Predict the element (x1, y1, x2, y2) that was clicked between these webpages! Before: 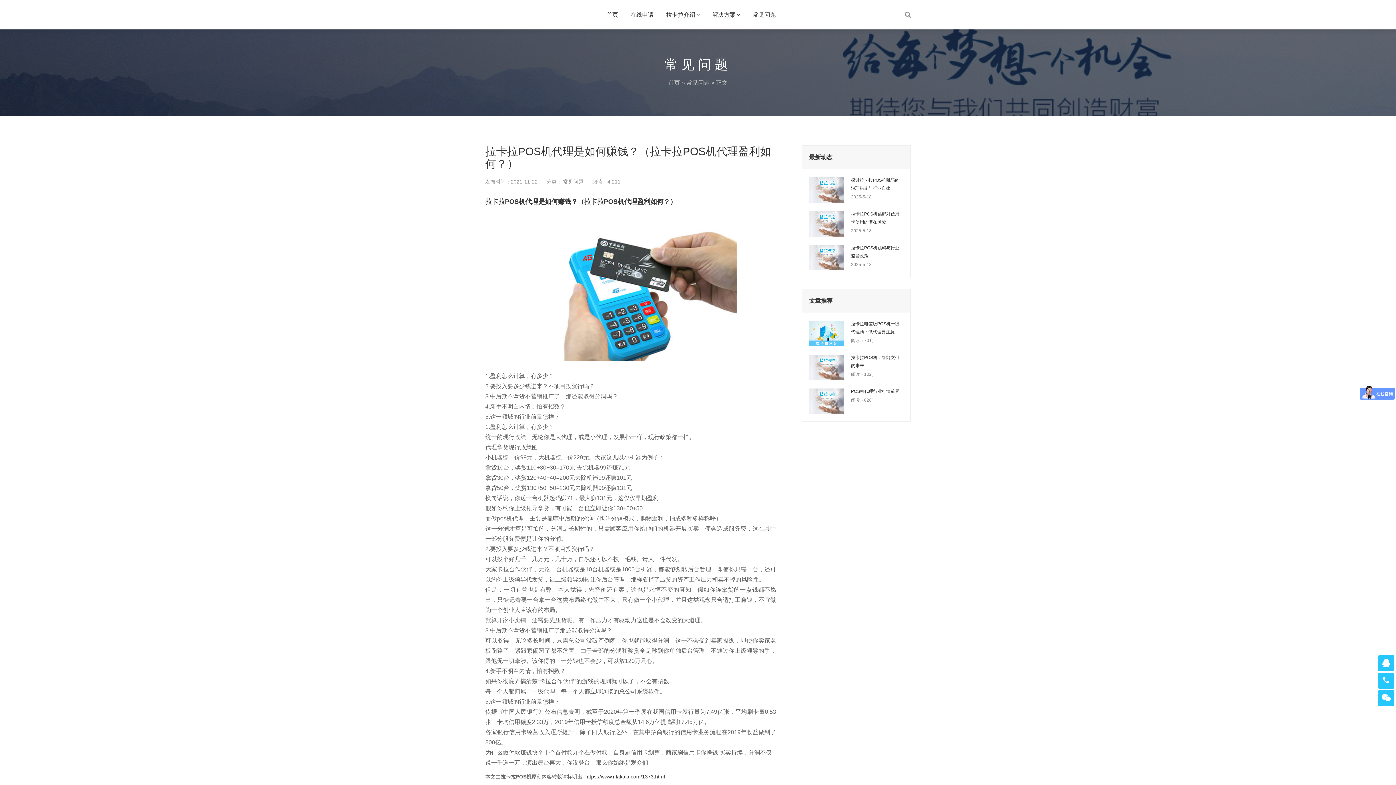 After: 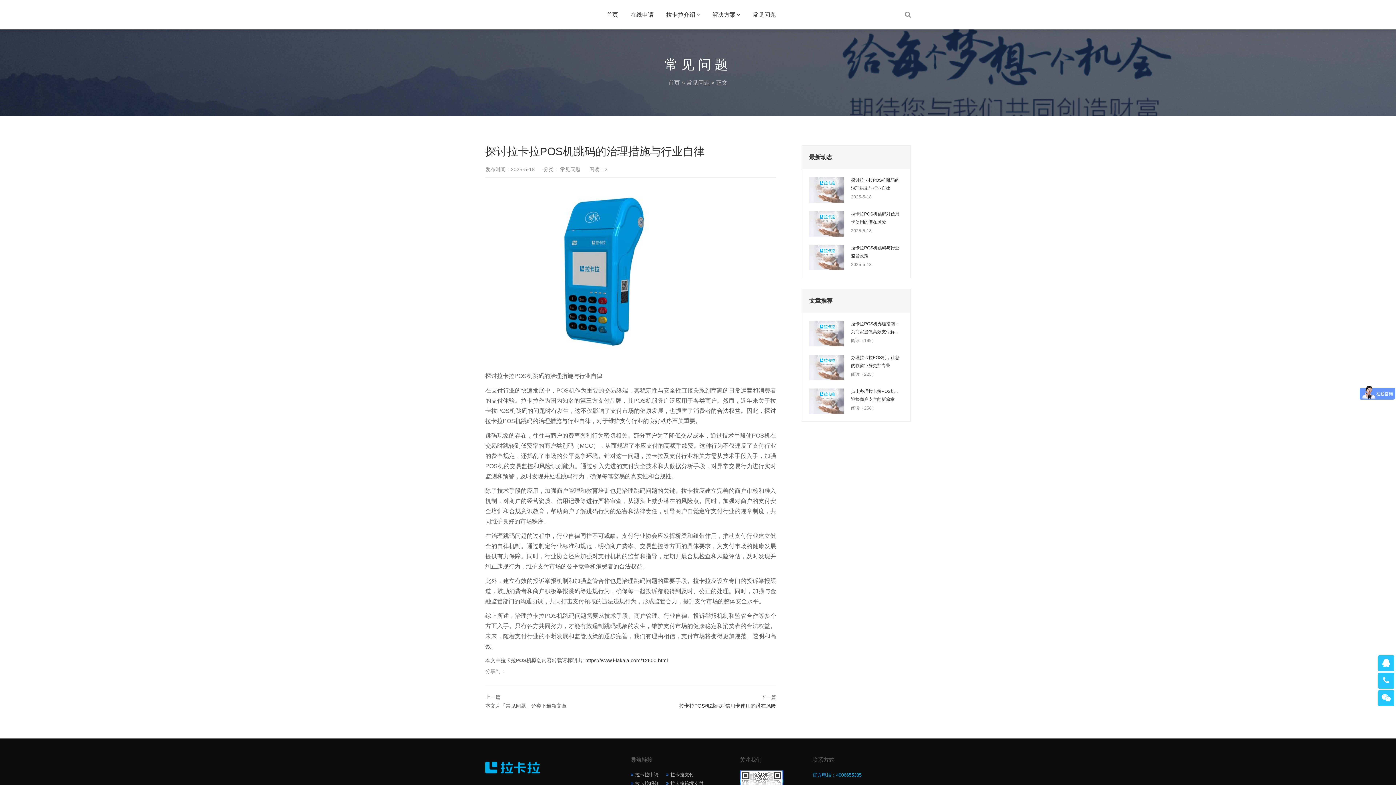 Action: bbox: (809, 186, 843, 192)